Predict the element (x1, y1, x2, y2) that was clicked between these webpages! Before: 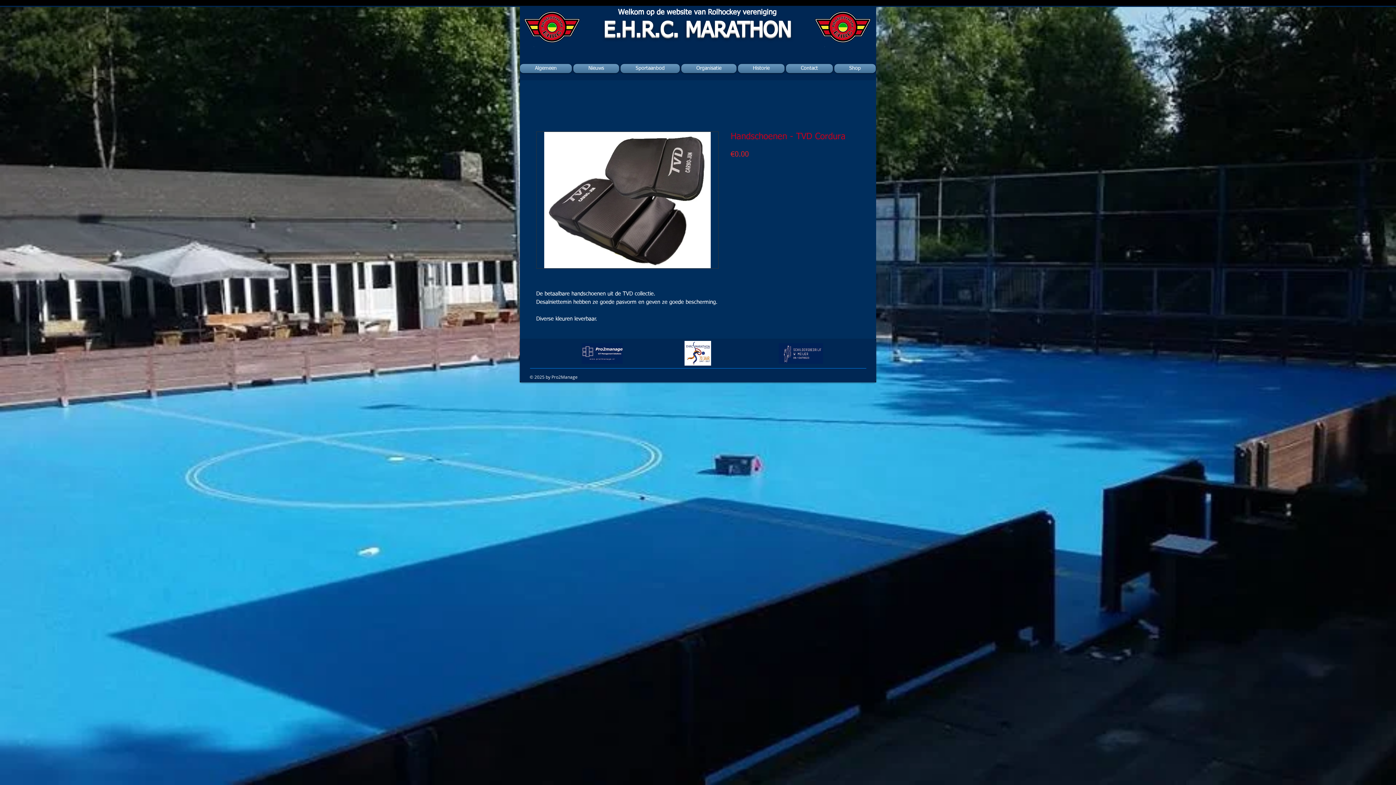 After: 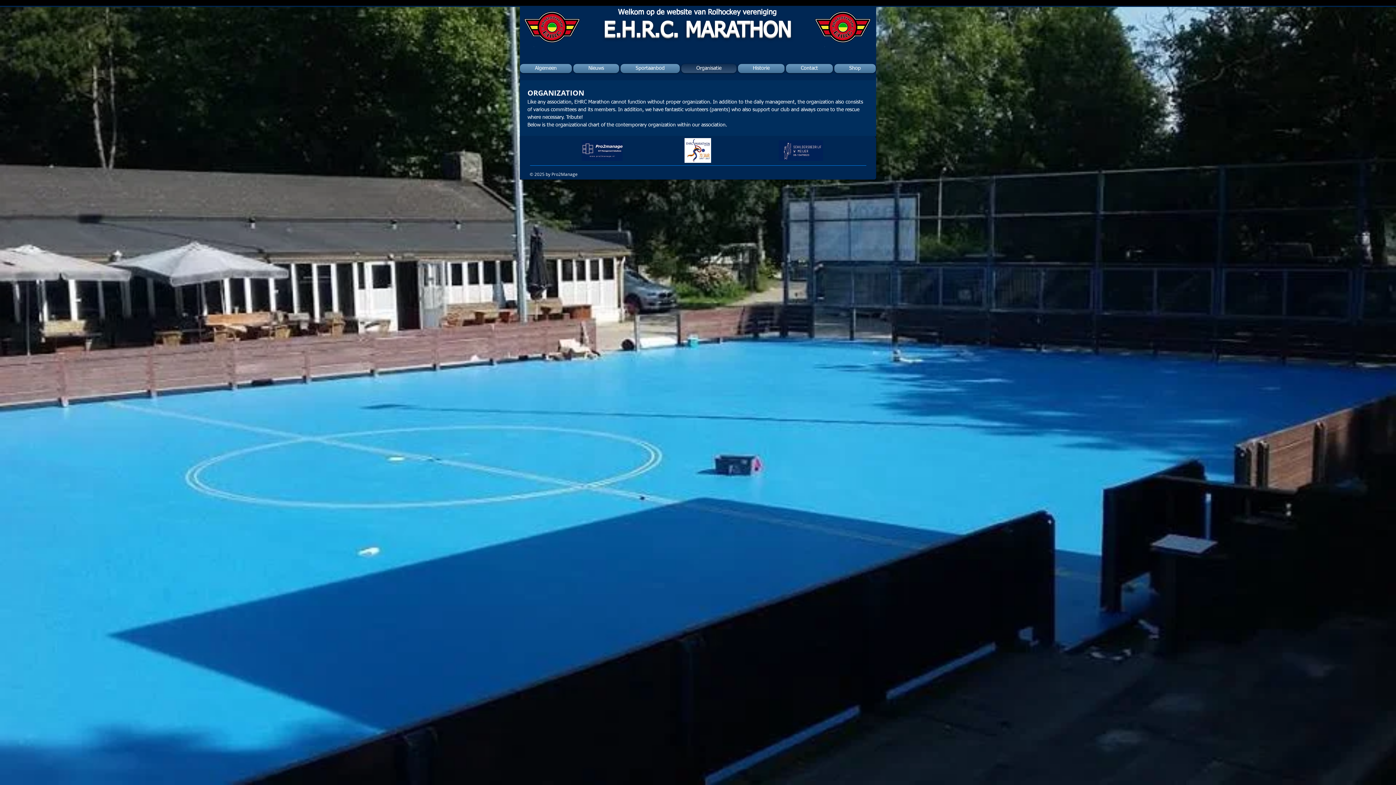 Action: bbox: (680, 64, 737, 73) label: Organisatie